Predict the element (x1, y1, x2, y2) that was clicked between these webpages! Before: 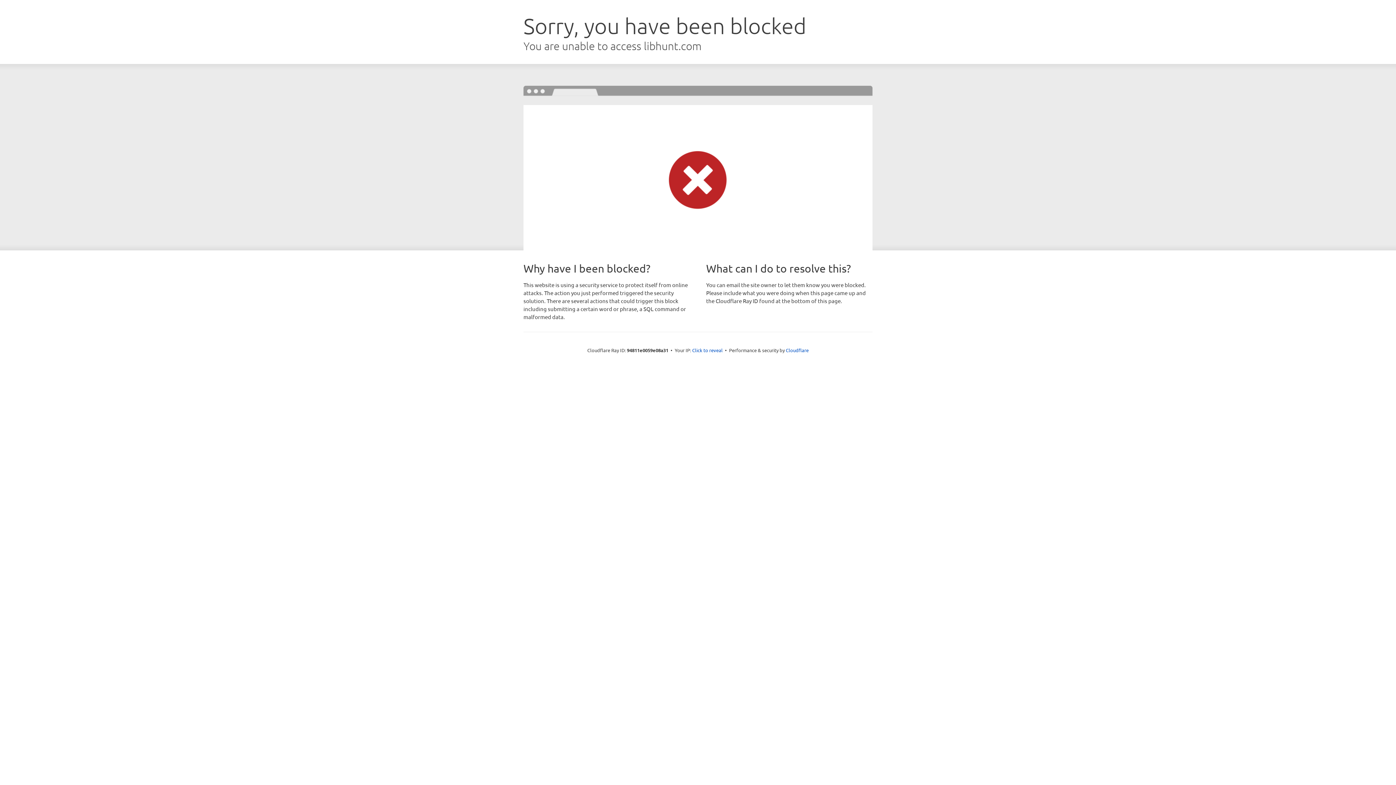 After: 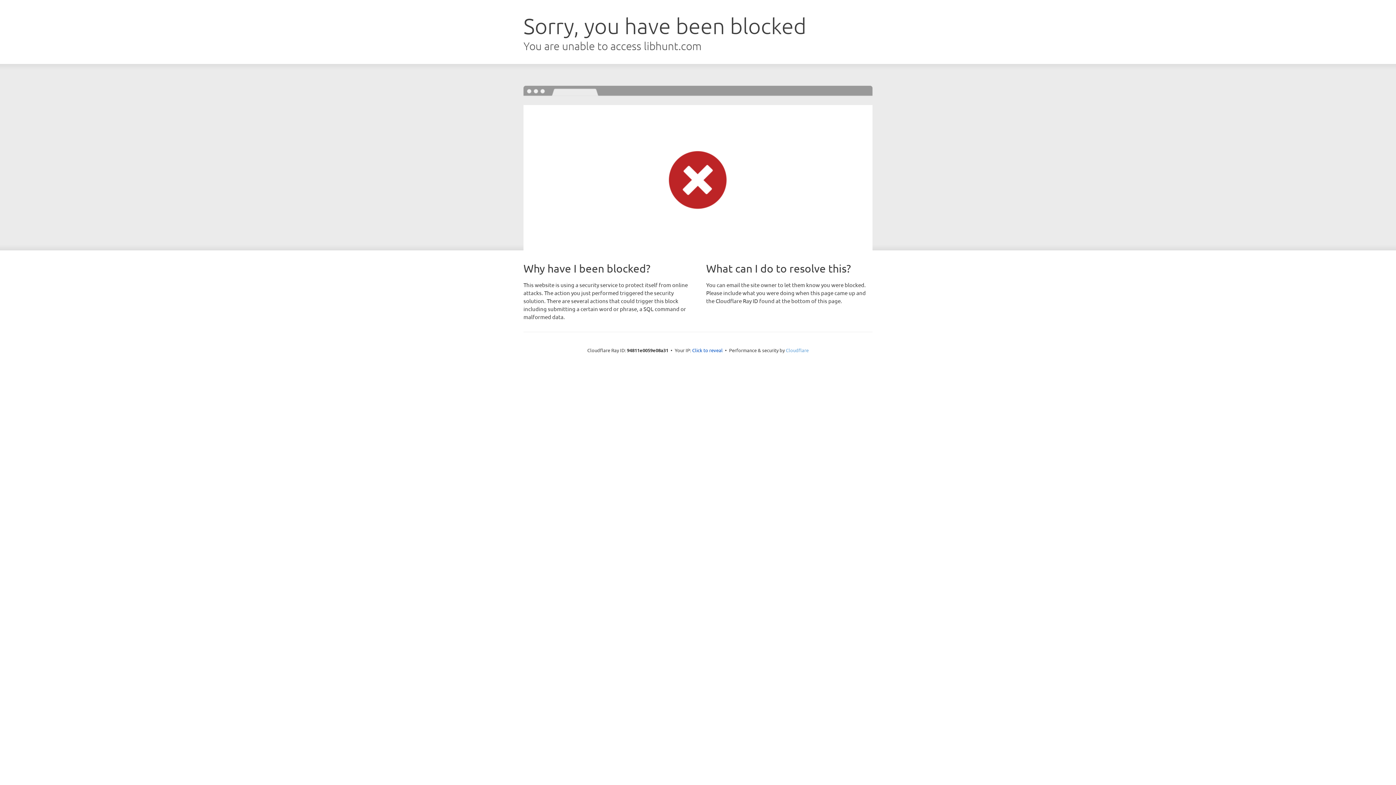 Action: bbox: (786, 347, 808, 353) label: Cloudflare